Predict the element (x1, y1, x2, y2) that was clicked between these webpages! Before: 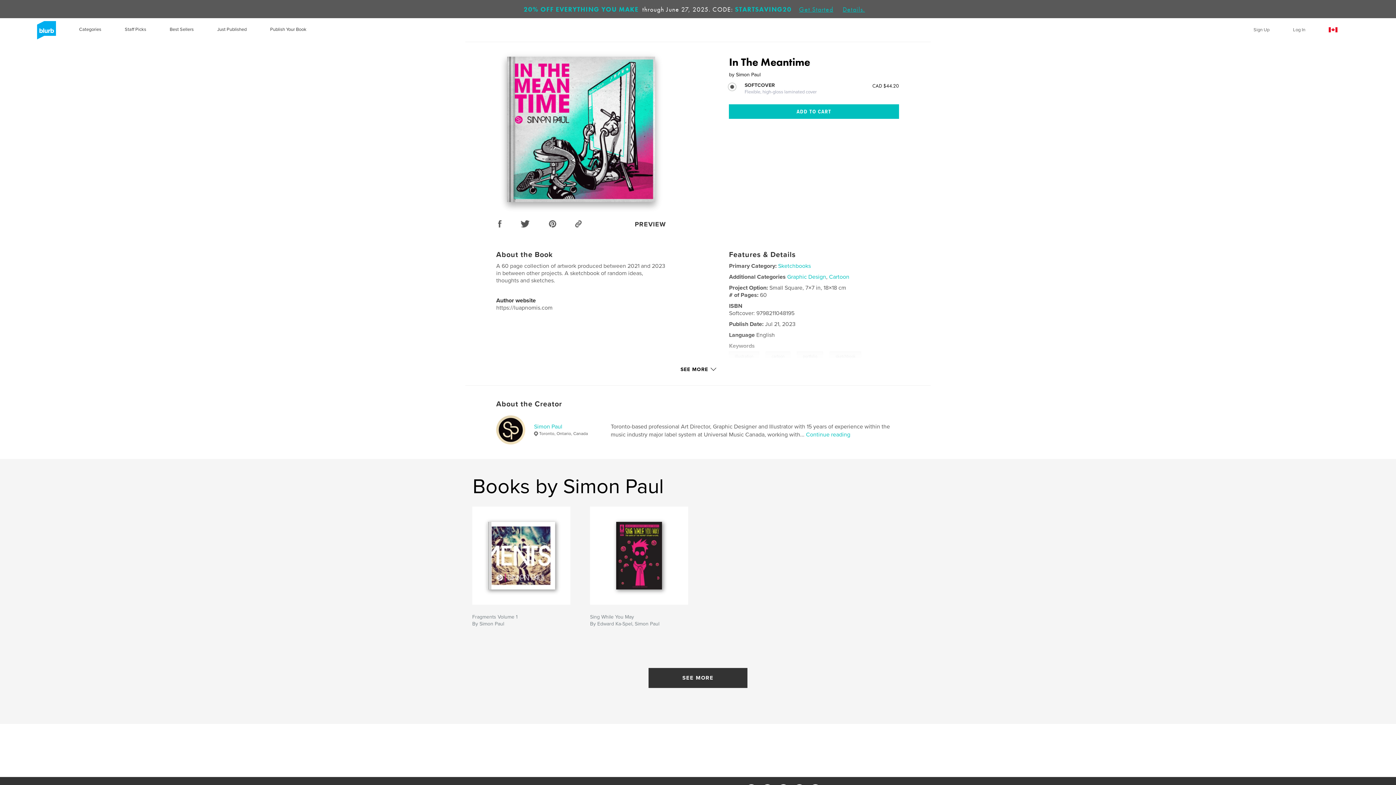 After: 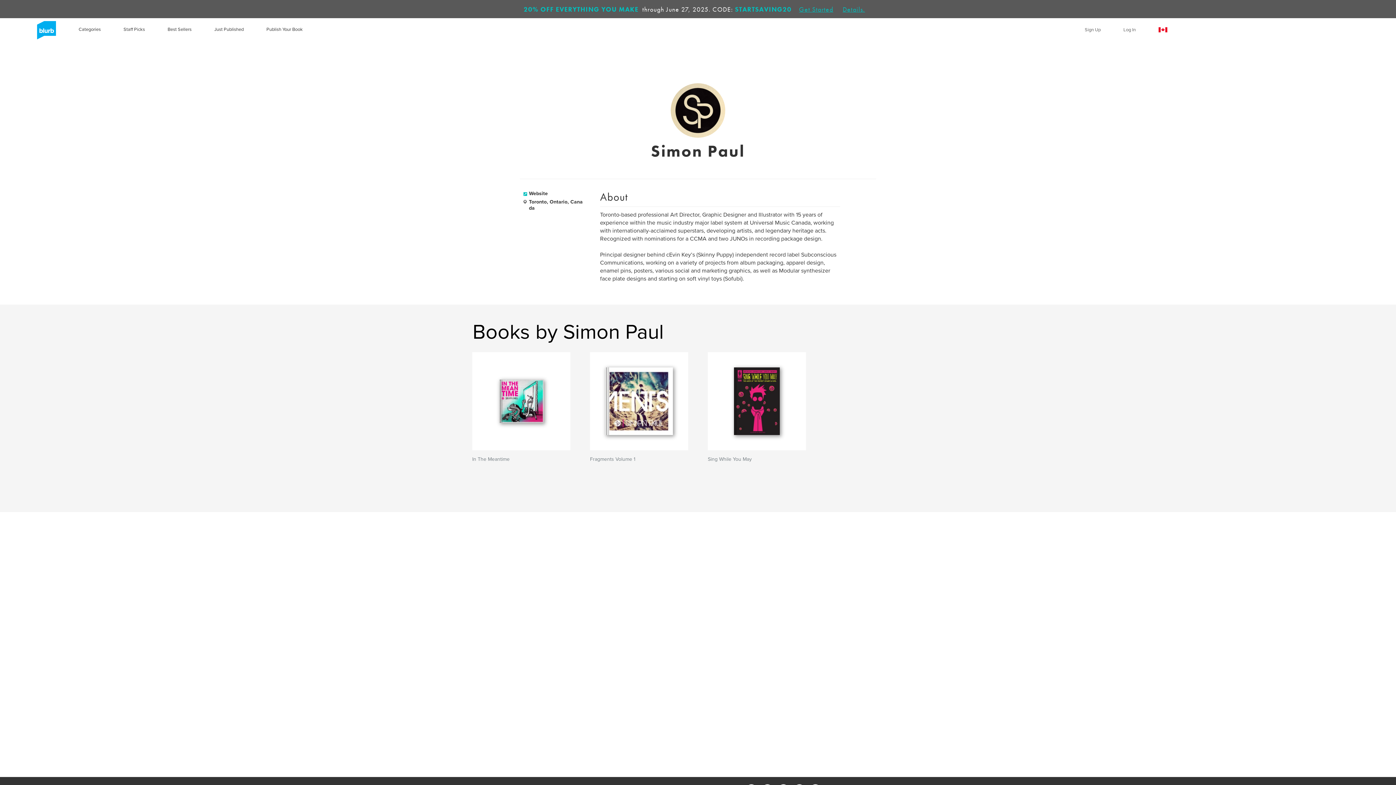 Action: bbox: (534, 423, 562, 430) label: Simon Paul